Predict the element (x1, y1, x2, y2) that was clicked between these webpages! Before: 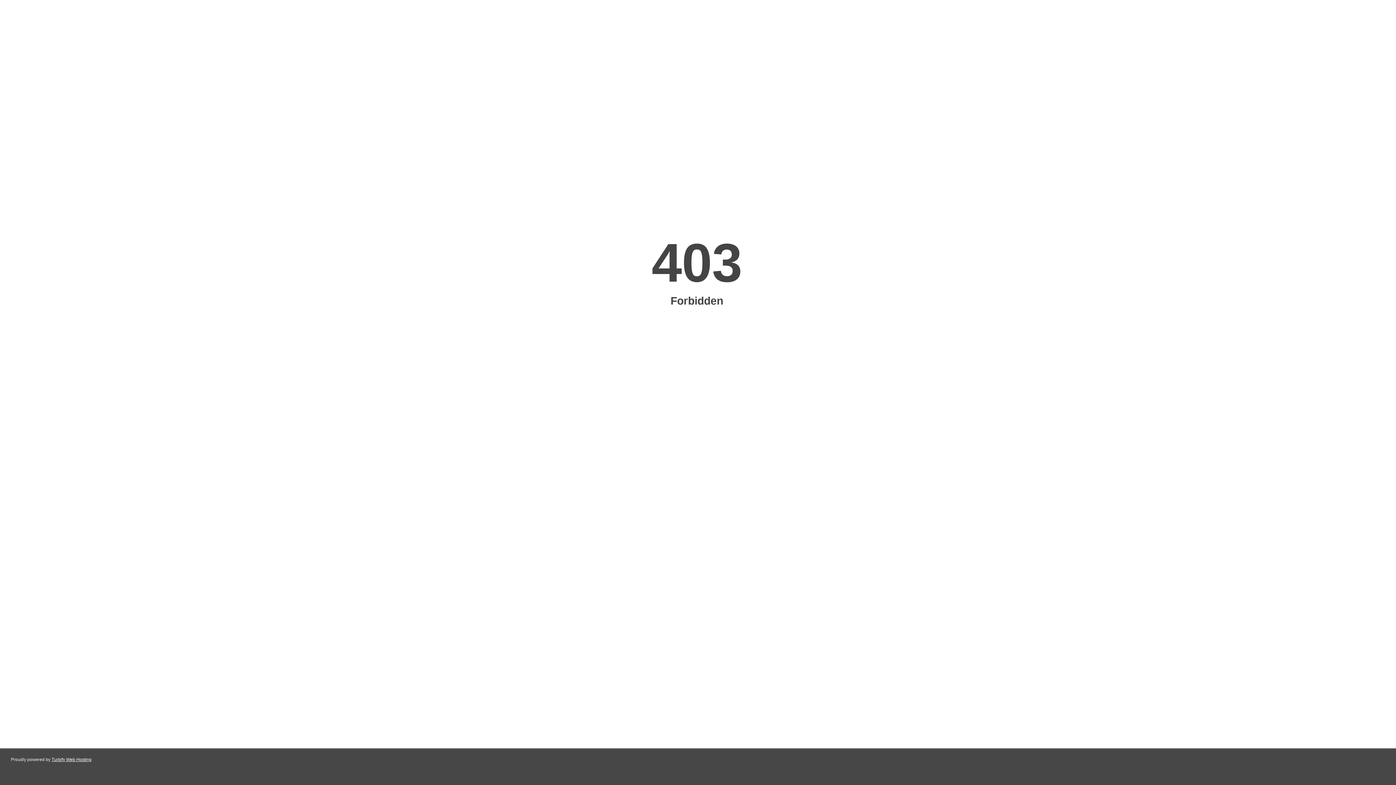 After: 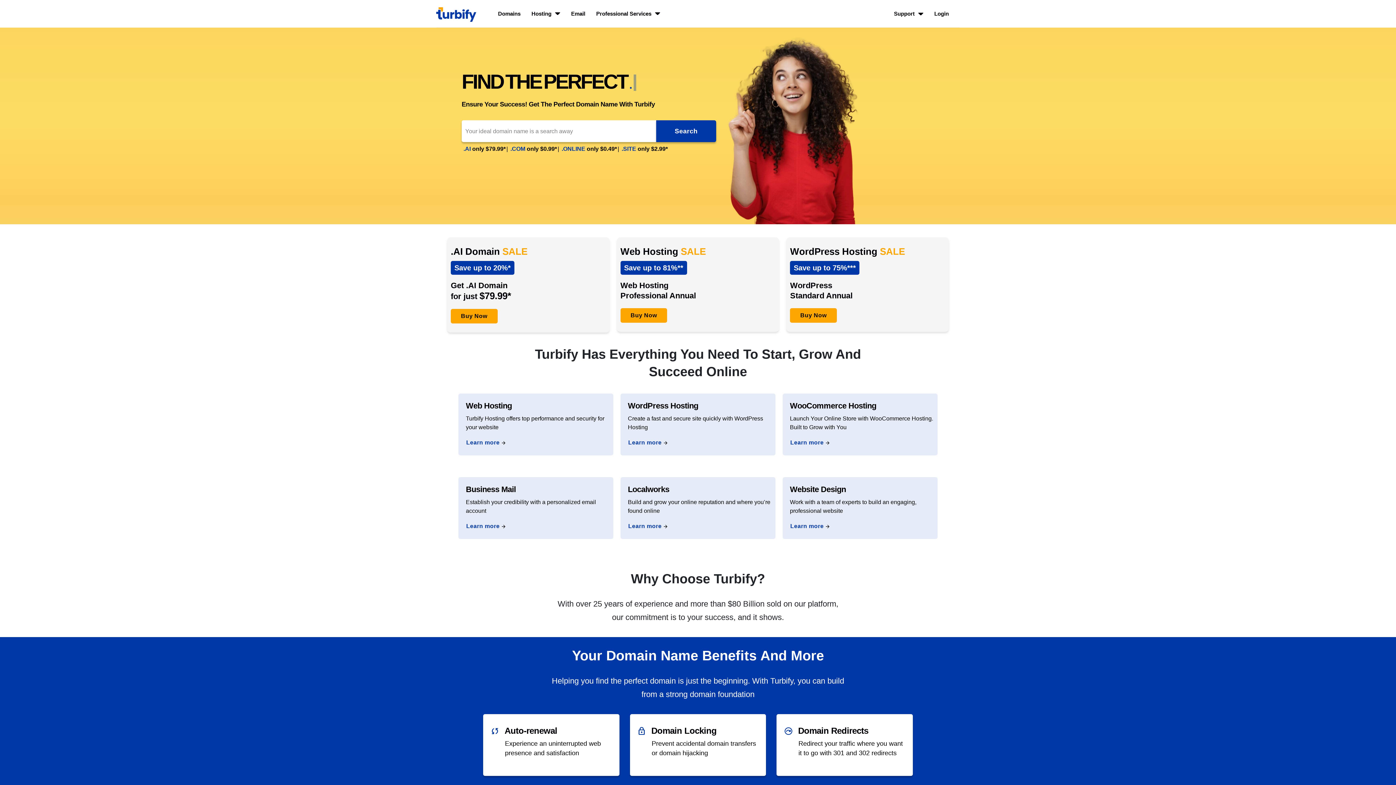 Action: label: Turbify Web Hosting bbox: (51, 757, 91, 762)